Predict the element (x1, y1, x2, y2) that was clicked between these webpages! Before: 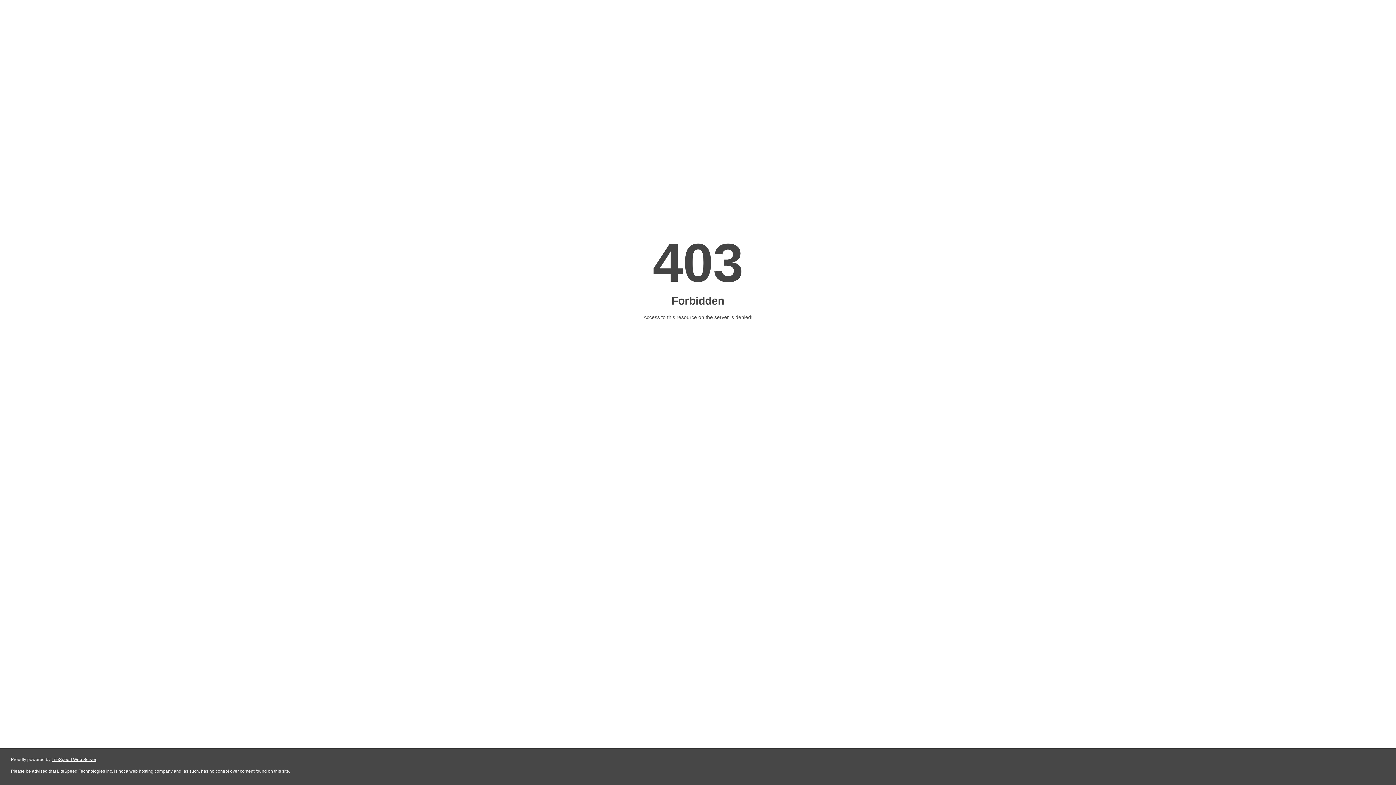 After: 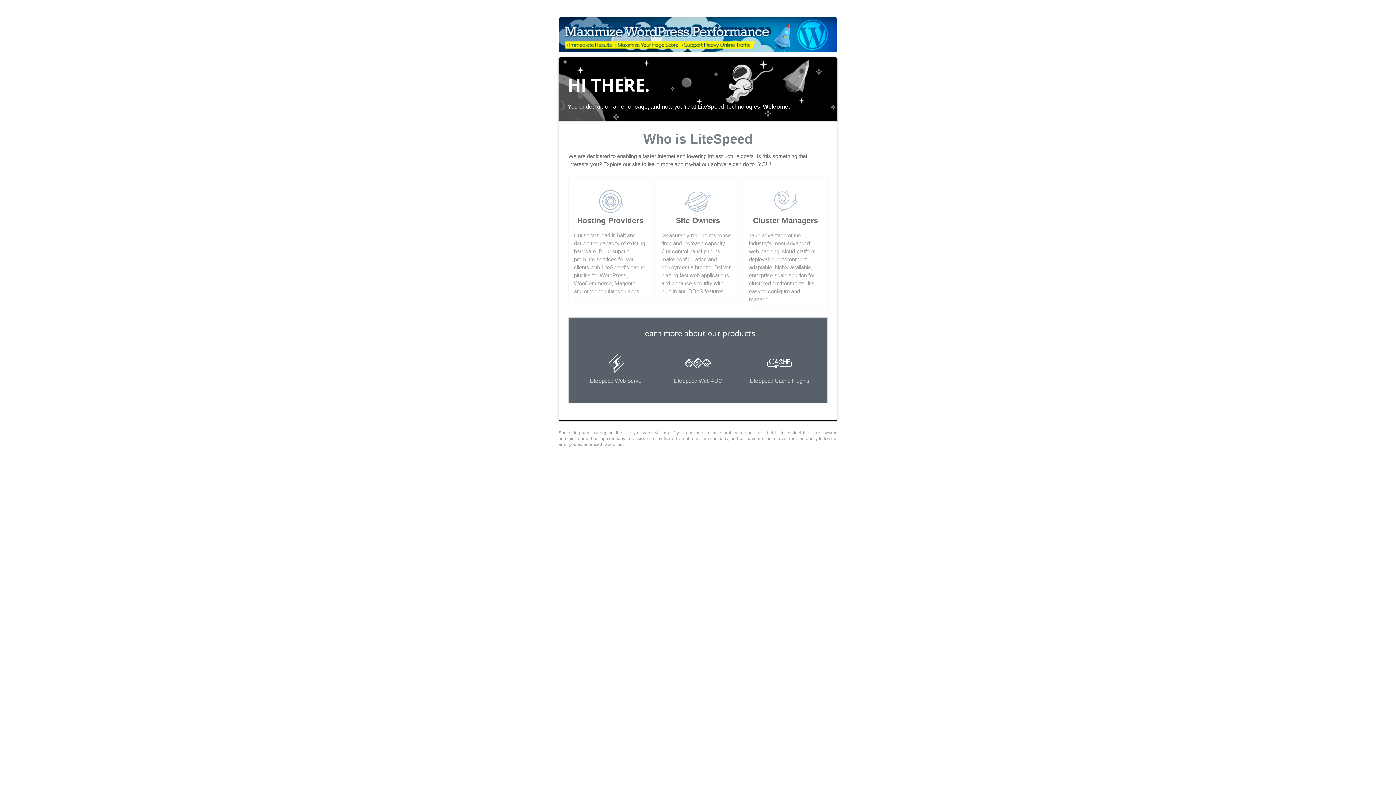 Action: label: LiteSpeed Web Server bbox: (51, 757, 96, 762)